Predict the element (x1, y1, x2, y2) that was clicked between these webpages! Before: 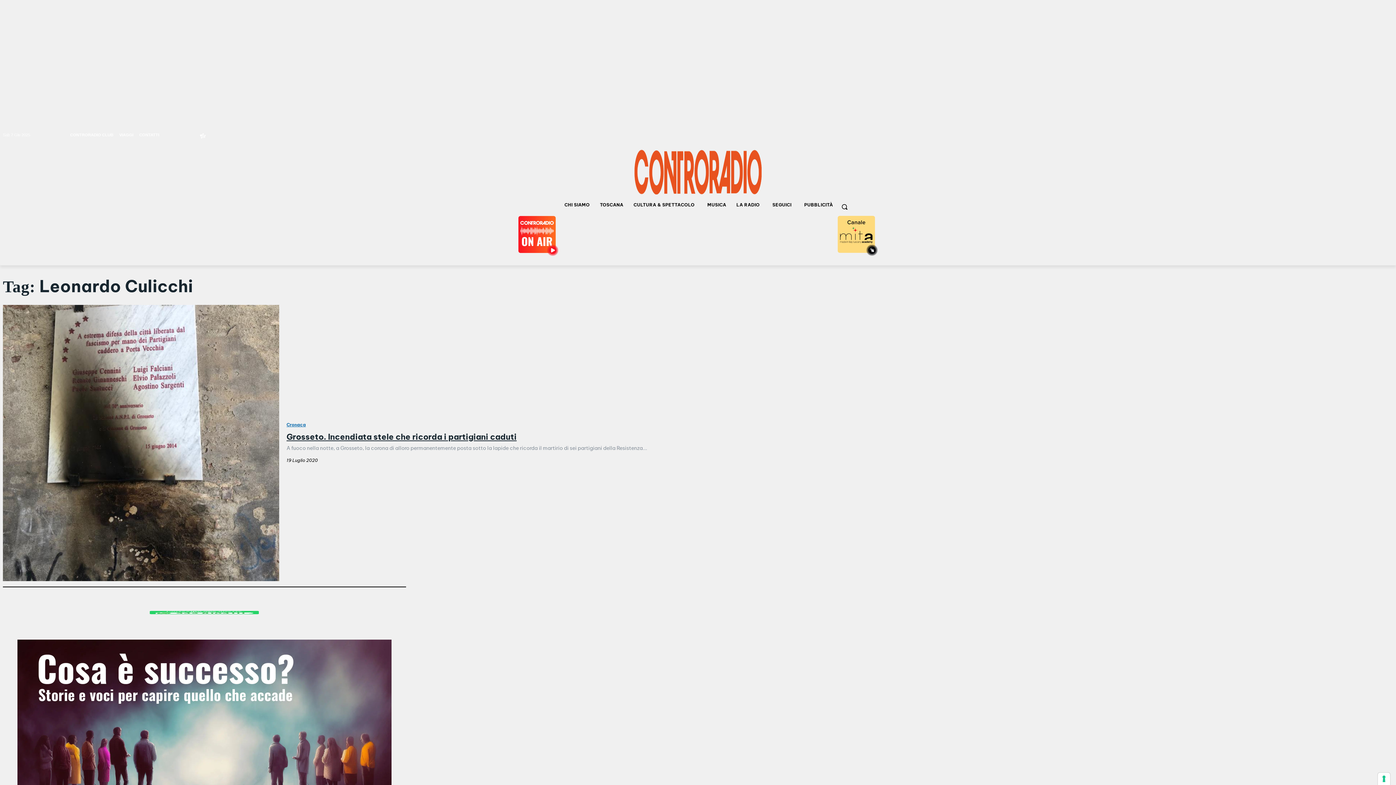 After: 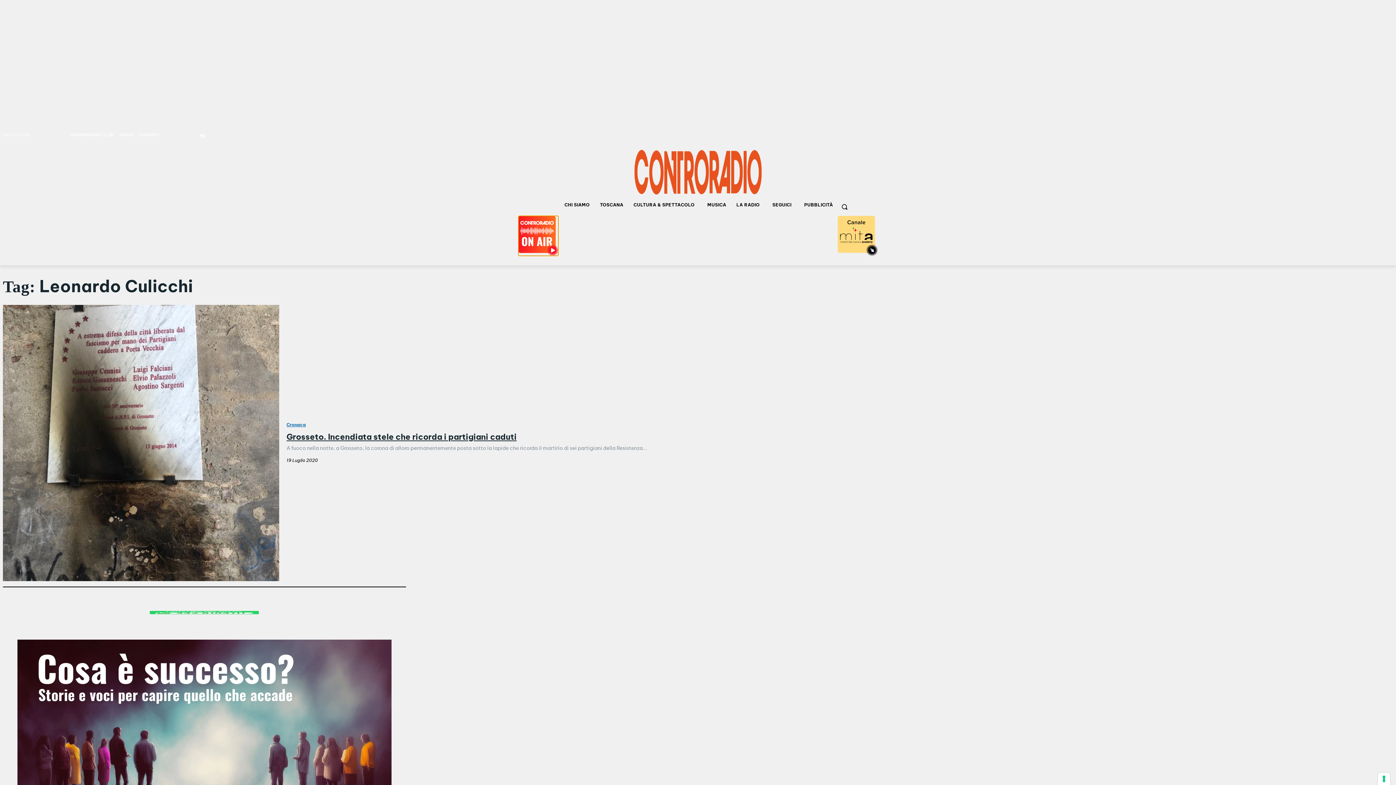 Action: bbox: (518, 216, 558, 256)